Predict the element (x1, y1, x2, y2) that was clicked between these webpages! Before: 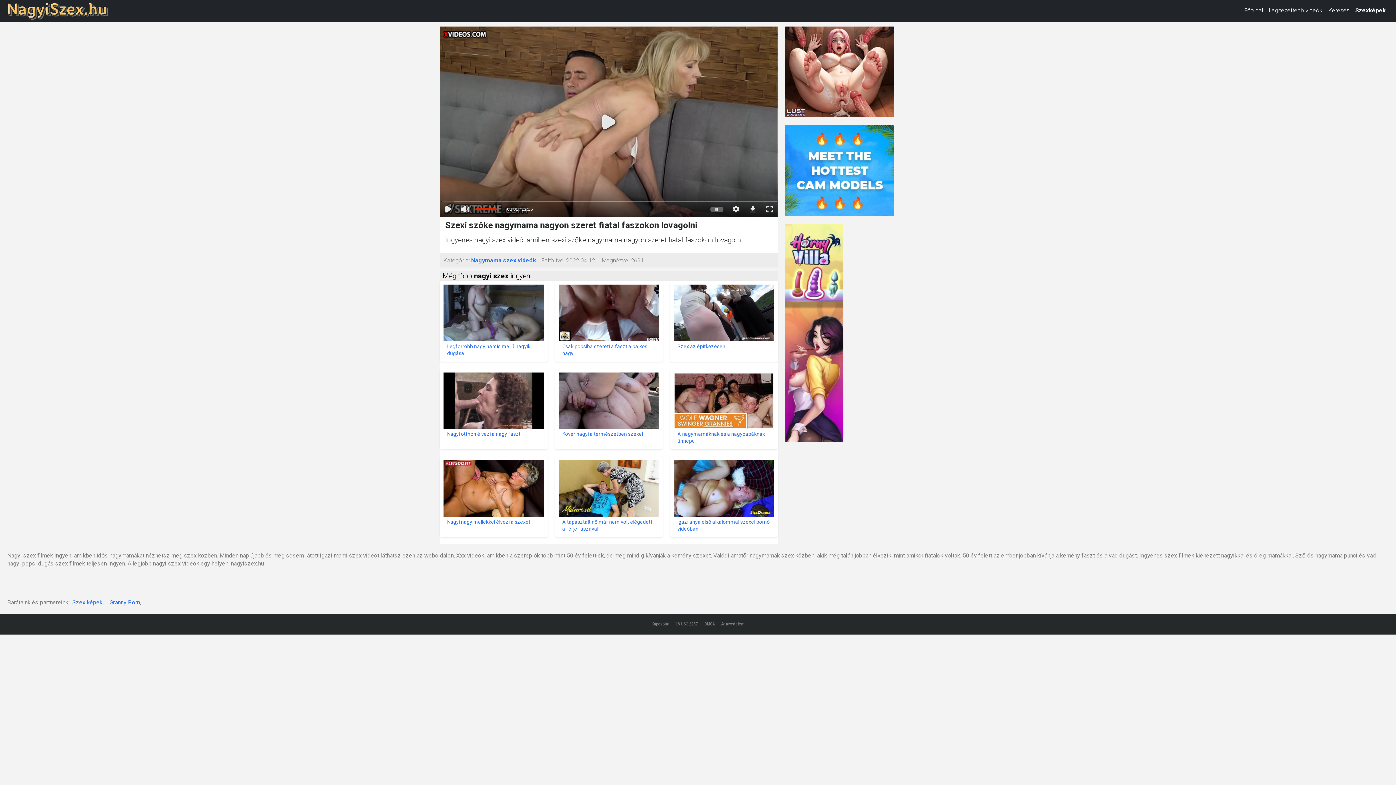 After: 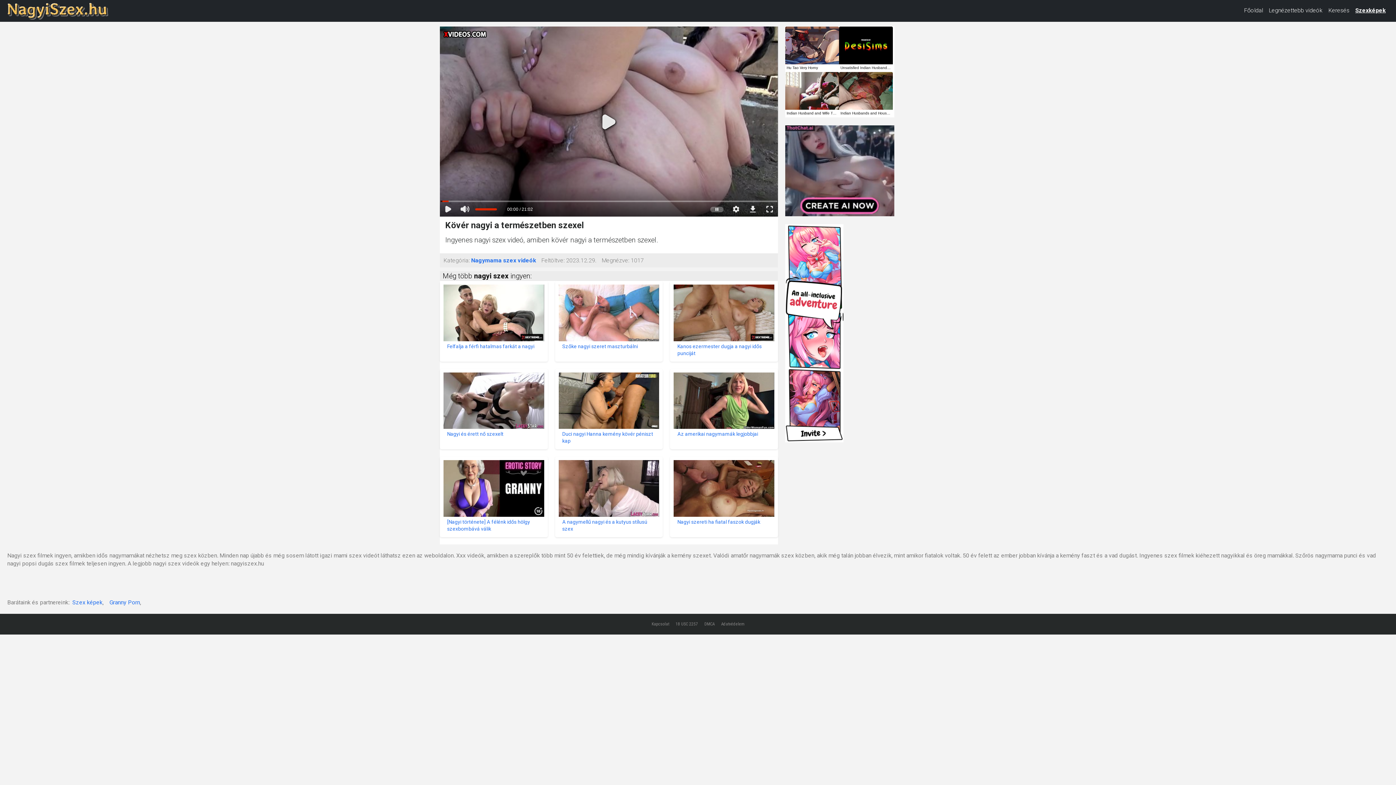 Action: bbox: (558, 372, 659, 445) label: Kövér nagyi a természetben szexel